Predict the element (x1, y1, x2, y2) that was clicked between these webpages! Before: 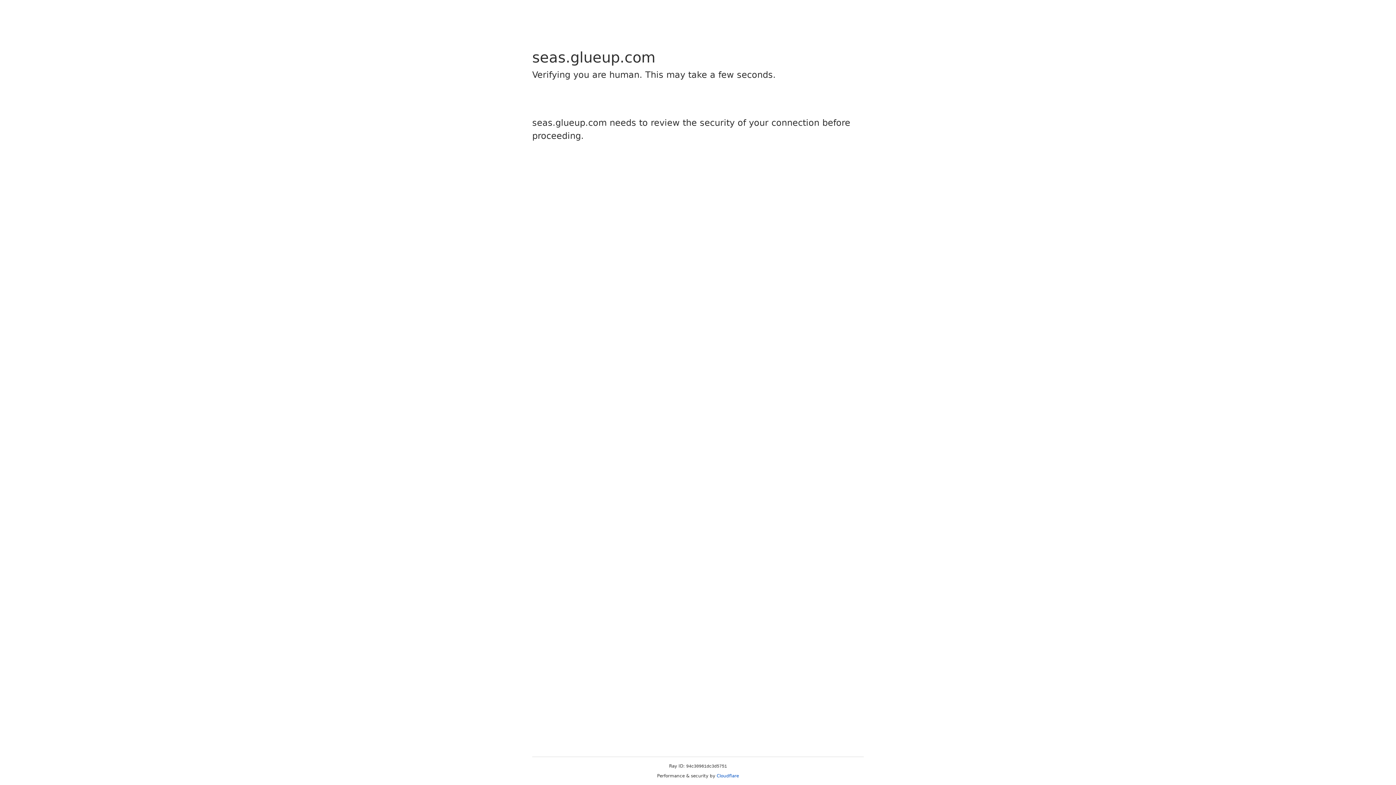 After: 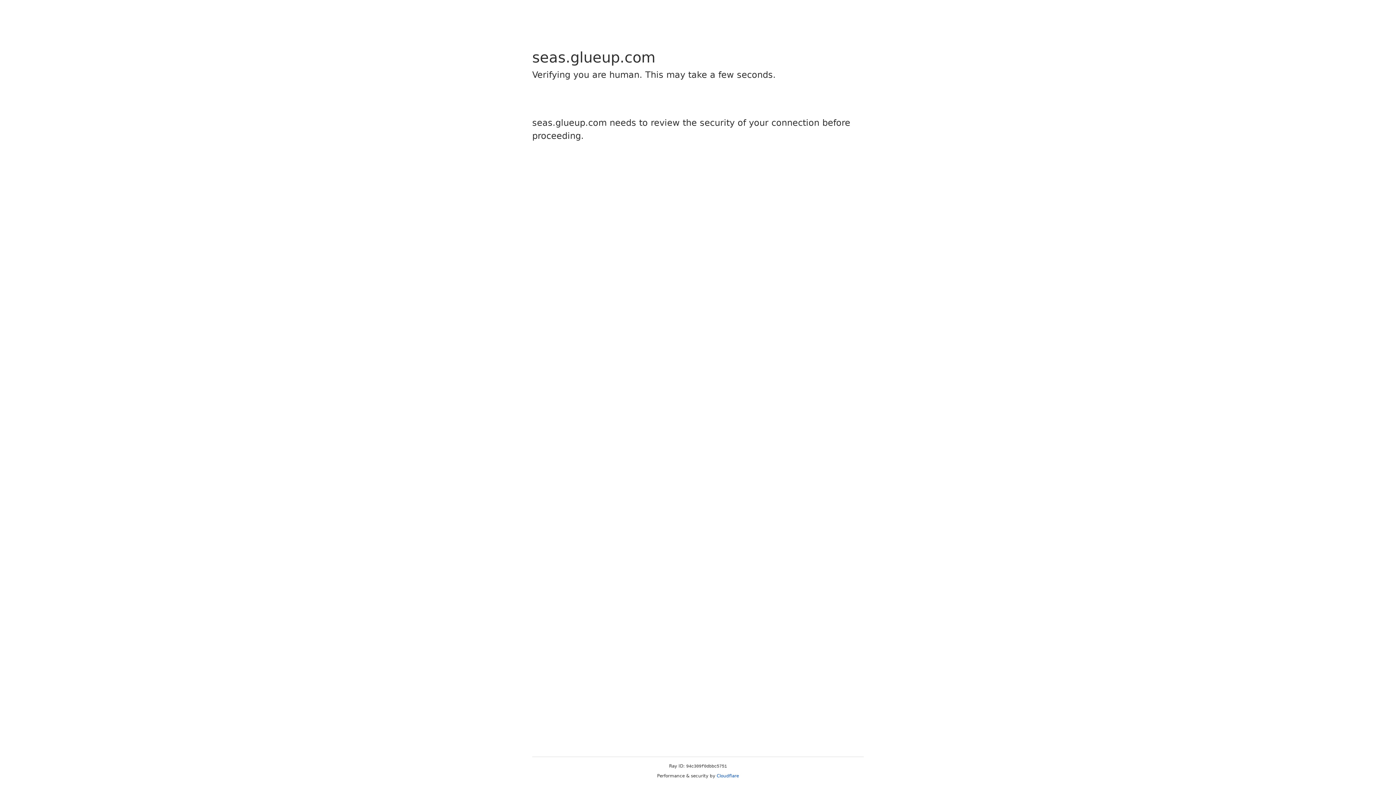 Action: bbox: (716, 773, 739, 778) label: Cloudflare